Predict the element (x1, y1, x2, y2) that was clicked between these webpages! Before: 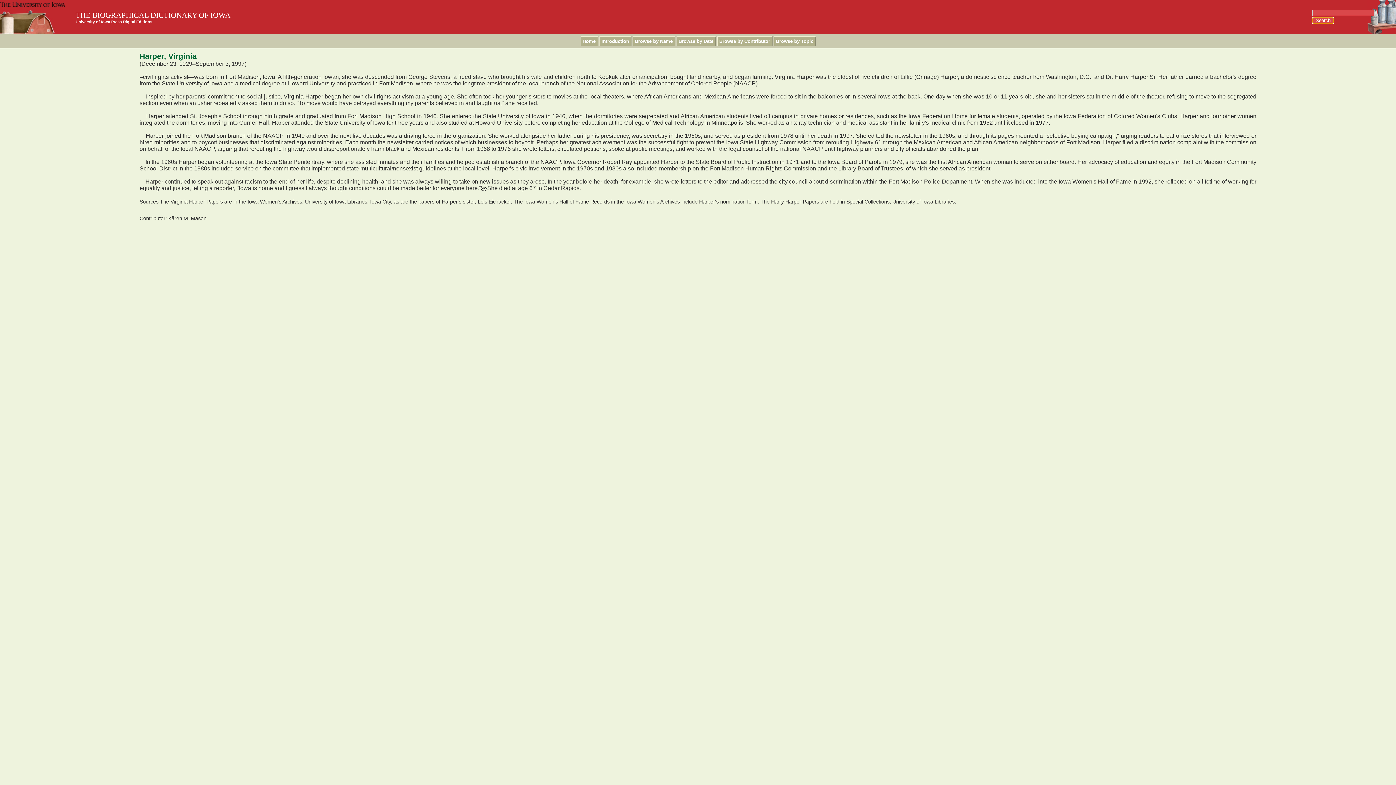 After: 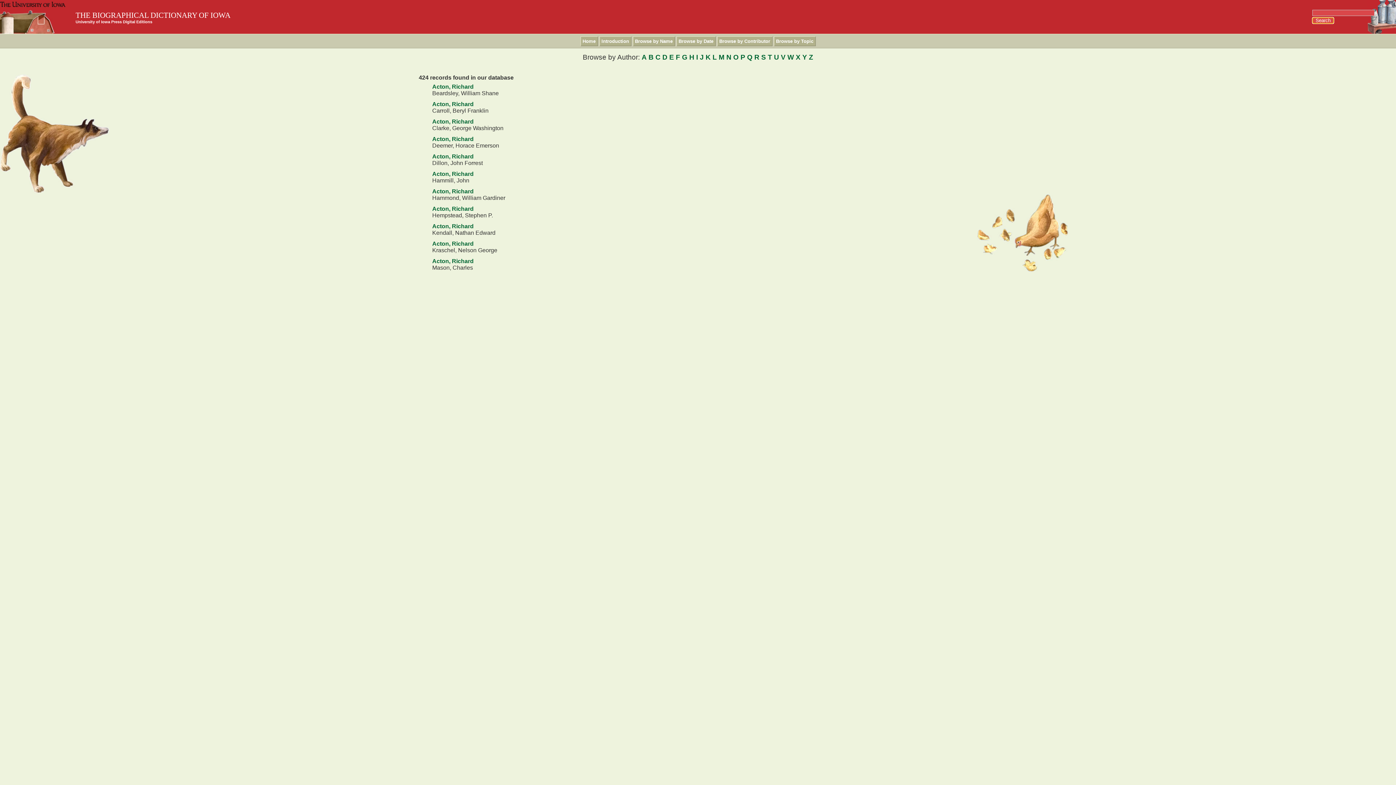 Action: label: Browse by Contributor bbox: (717, 36, 772, 46)